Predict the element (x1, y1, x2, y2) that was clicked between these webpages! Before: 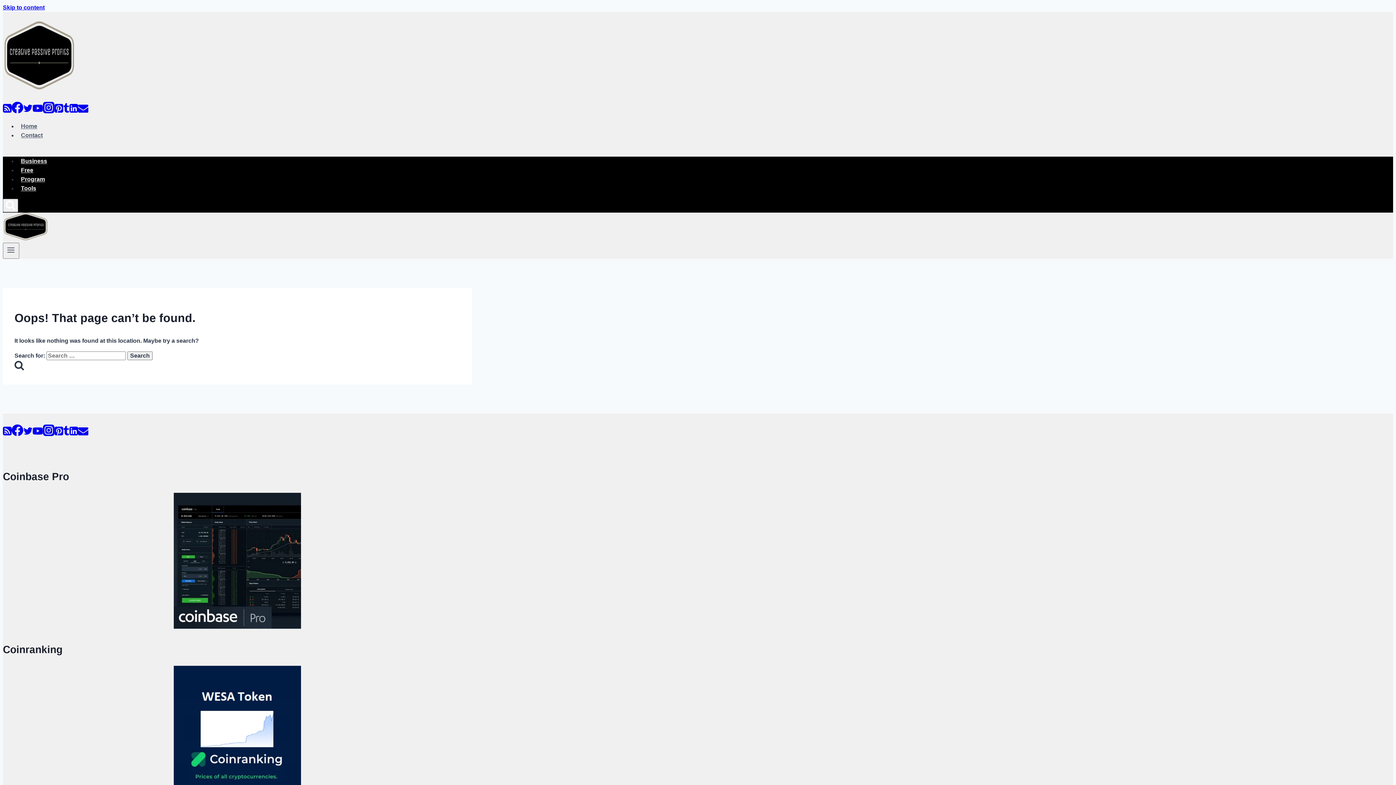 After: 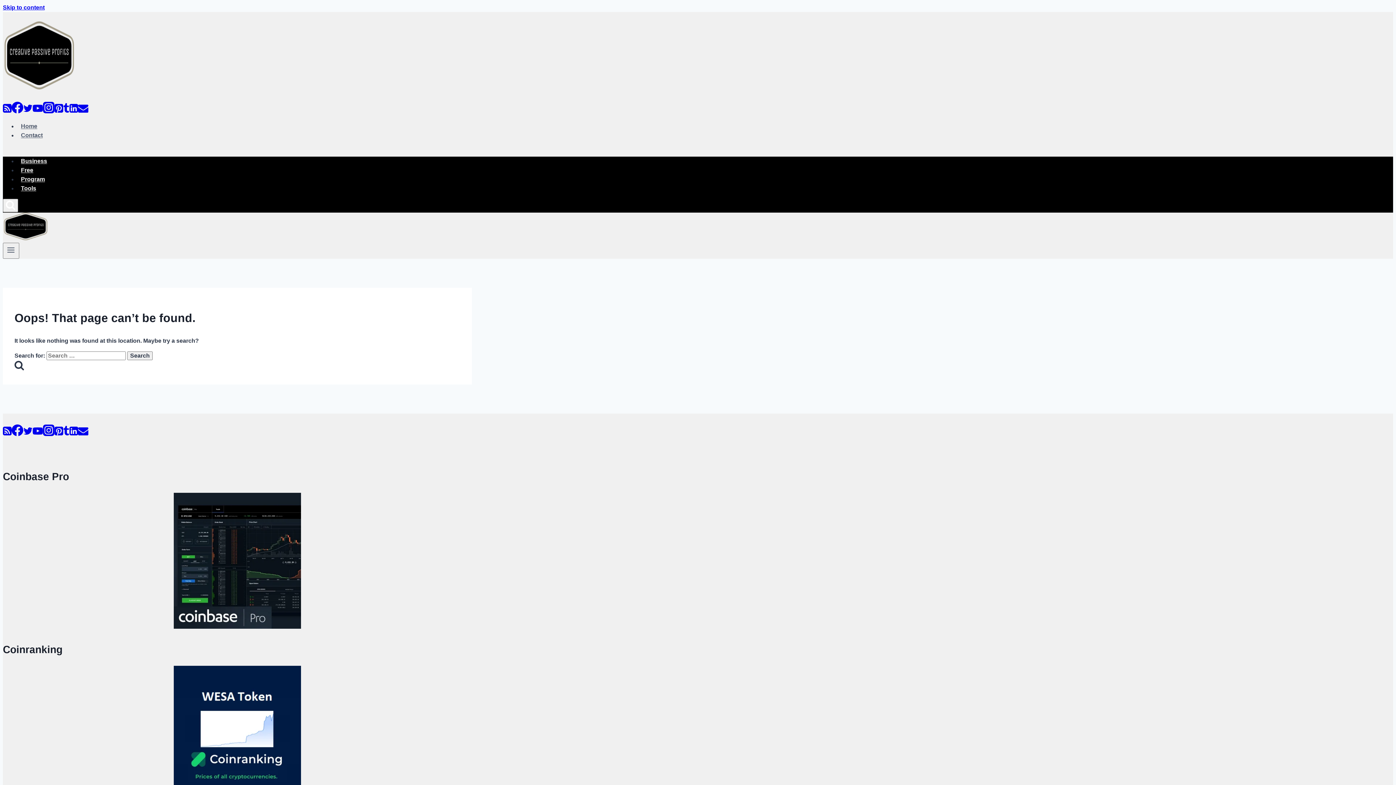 Action: label: Facebook bbox: (11, 108, 23, 114)